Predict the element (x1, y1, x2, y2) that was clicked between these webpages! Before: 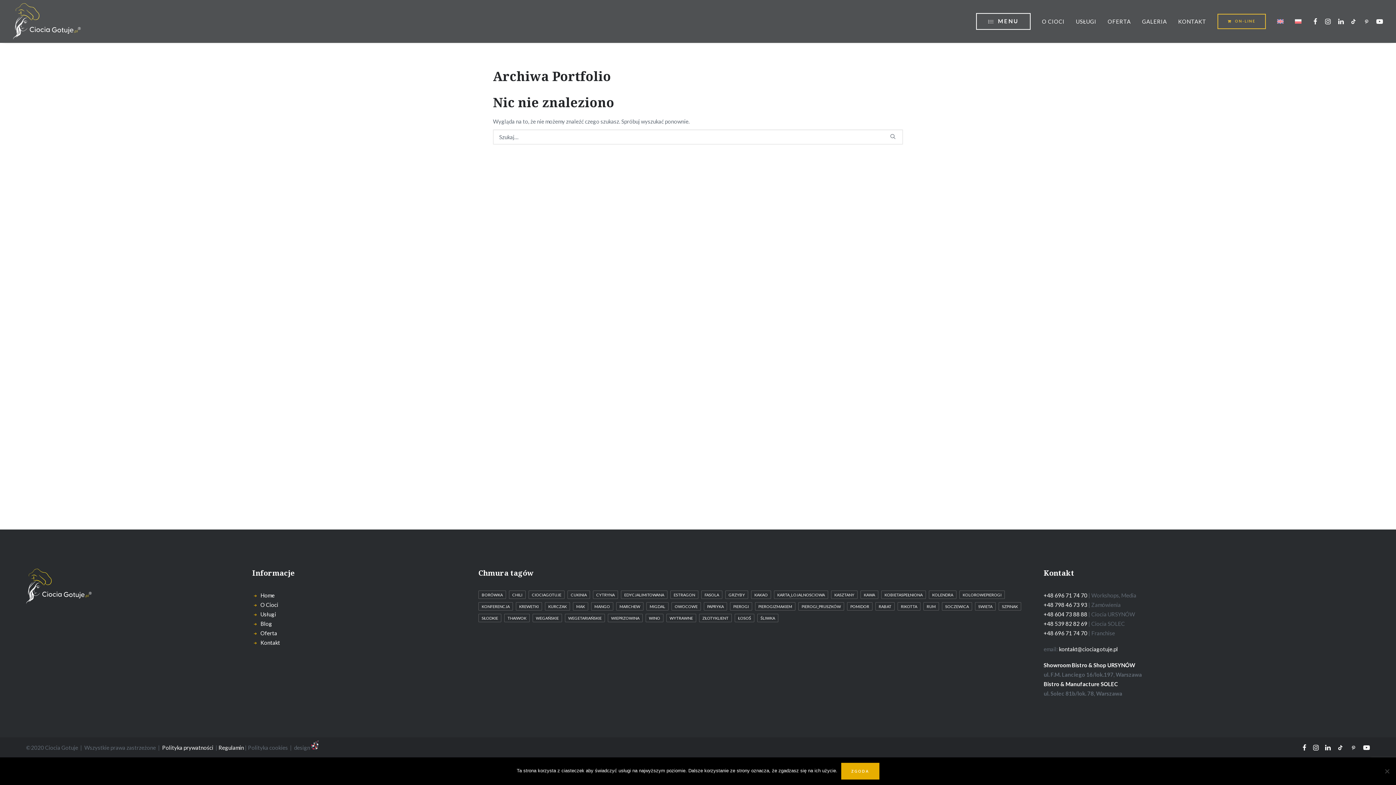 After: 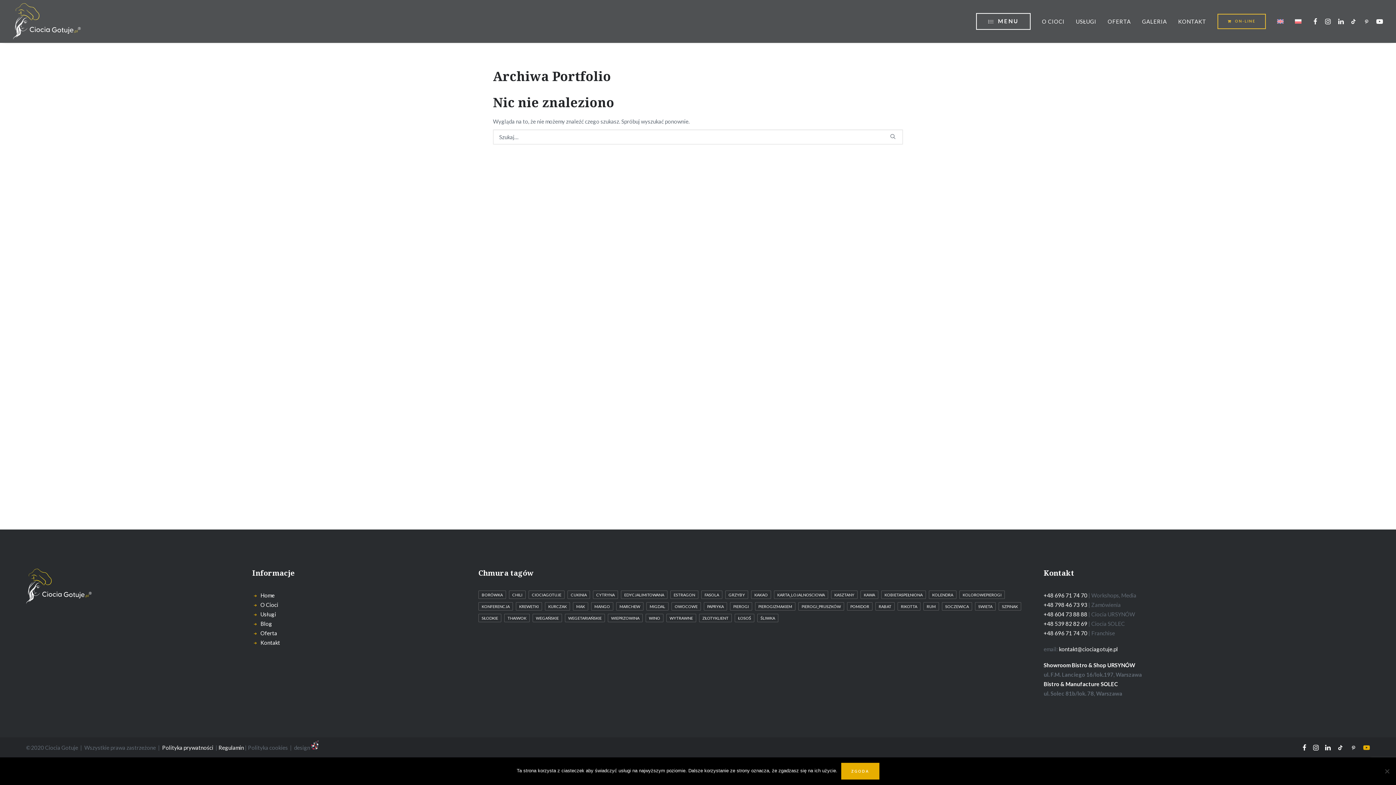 Action: bbox: (1363, 745, 1370, 752)